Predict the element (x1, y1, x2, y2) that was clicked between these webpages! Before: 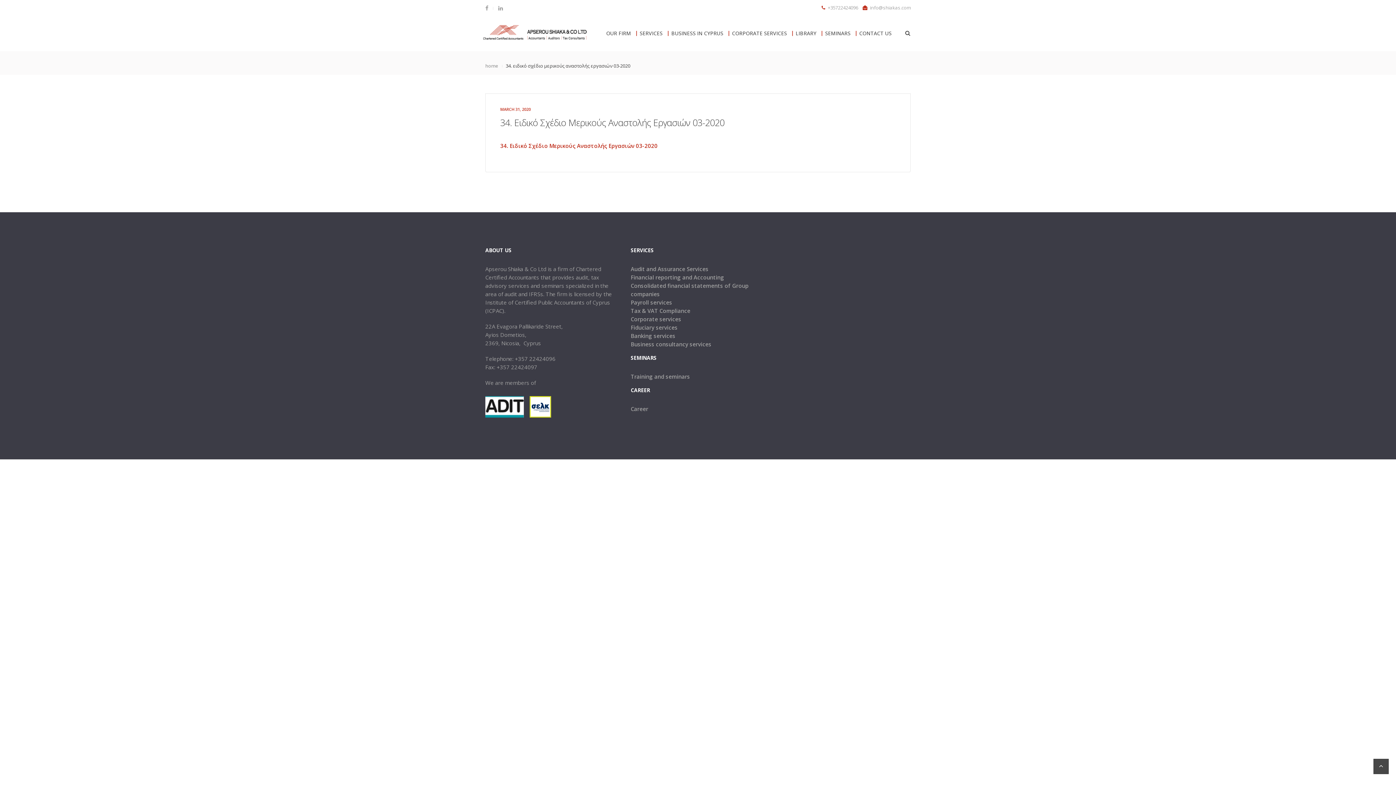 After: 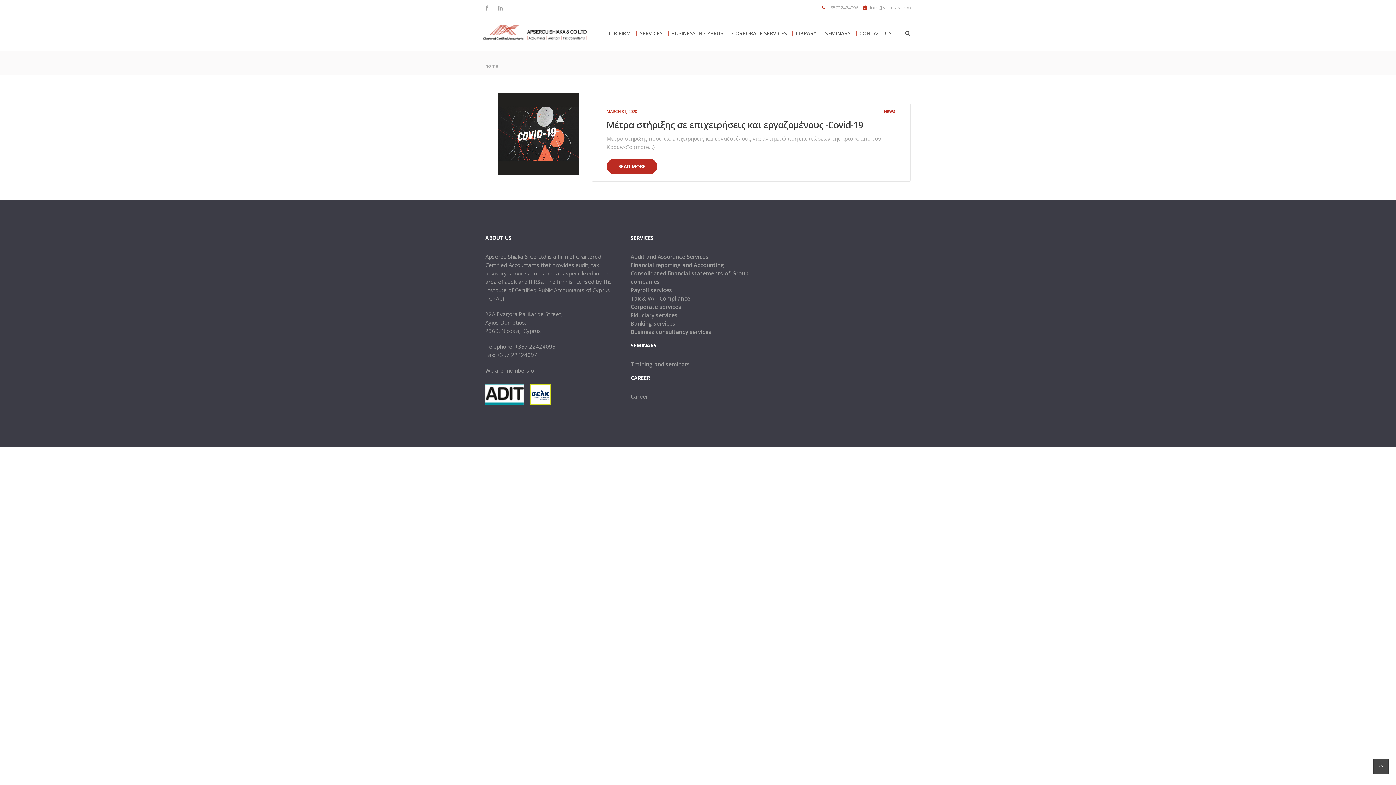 Action: bbox: (500, 106, 530, 112) label: MARCH 31, 2020